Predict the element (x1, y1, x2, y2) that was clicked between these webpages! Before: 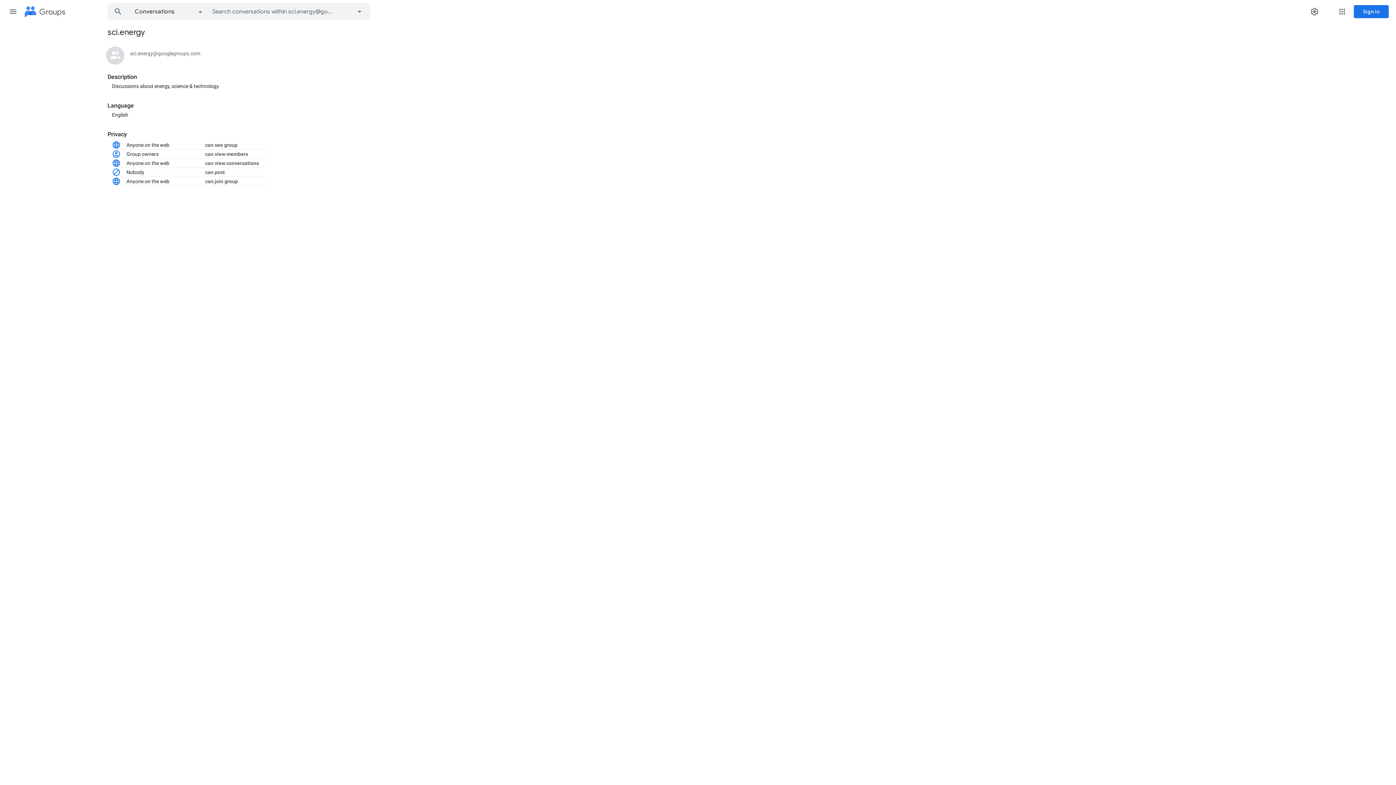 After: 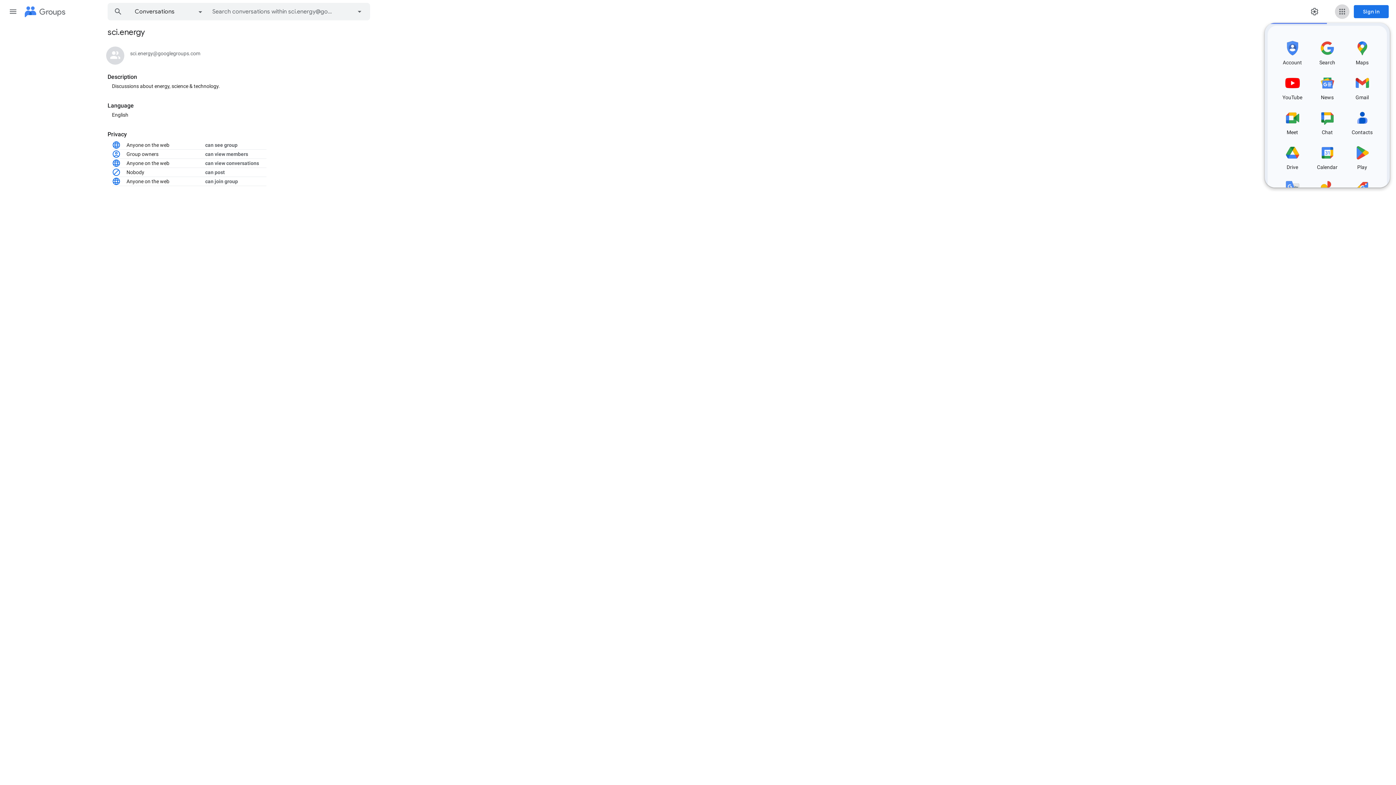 Action: bbox: (1335, 4, 1349, 18) label: Google apps